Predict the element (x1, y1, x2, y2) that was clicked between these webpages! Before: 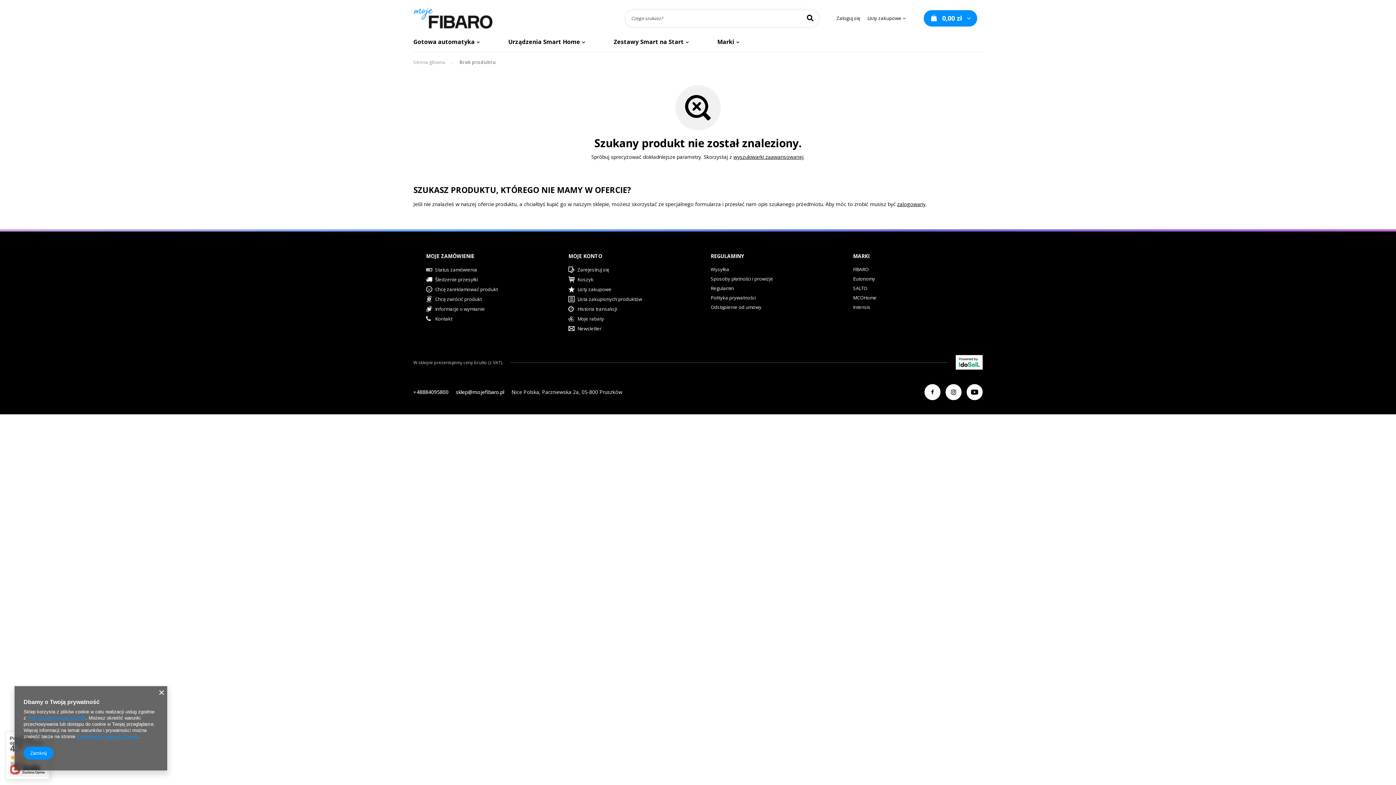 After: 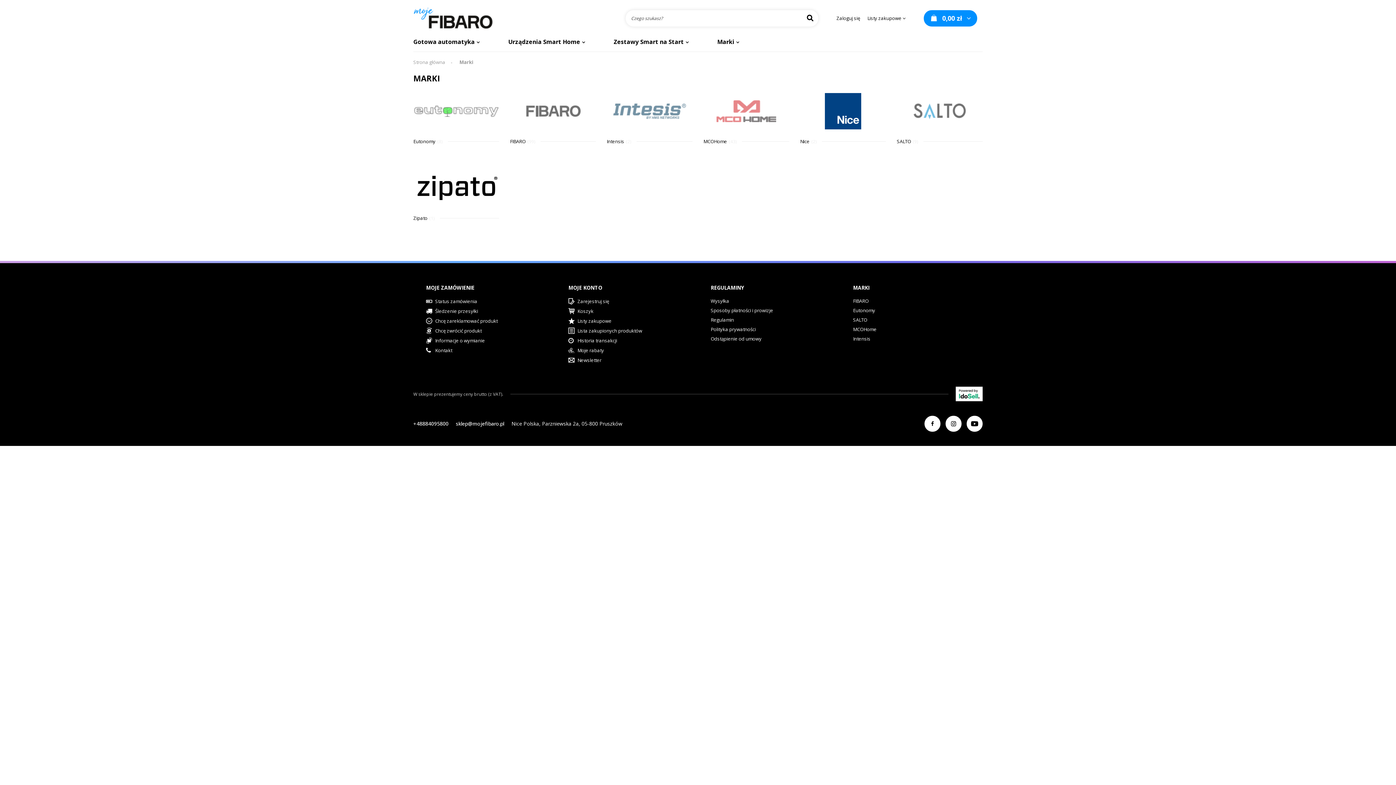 Action: bbox: (713, 36, 742, 51) label: Marki